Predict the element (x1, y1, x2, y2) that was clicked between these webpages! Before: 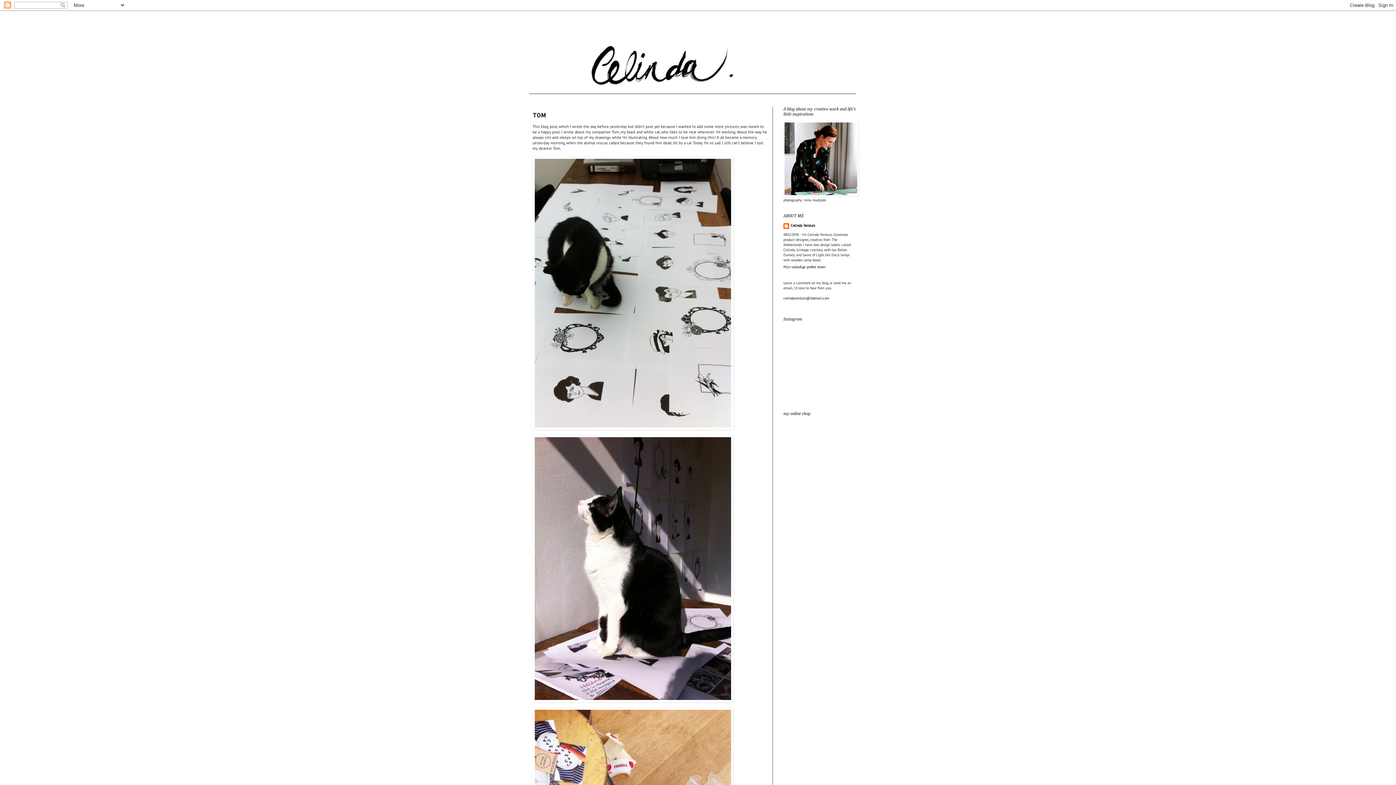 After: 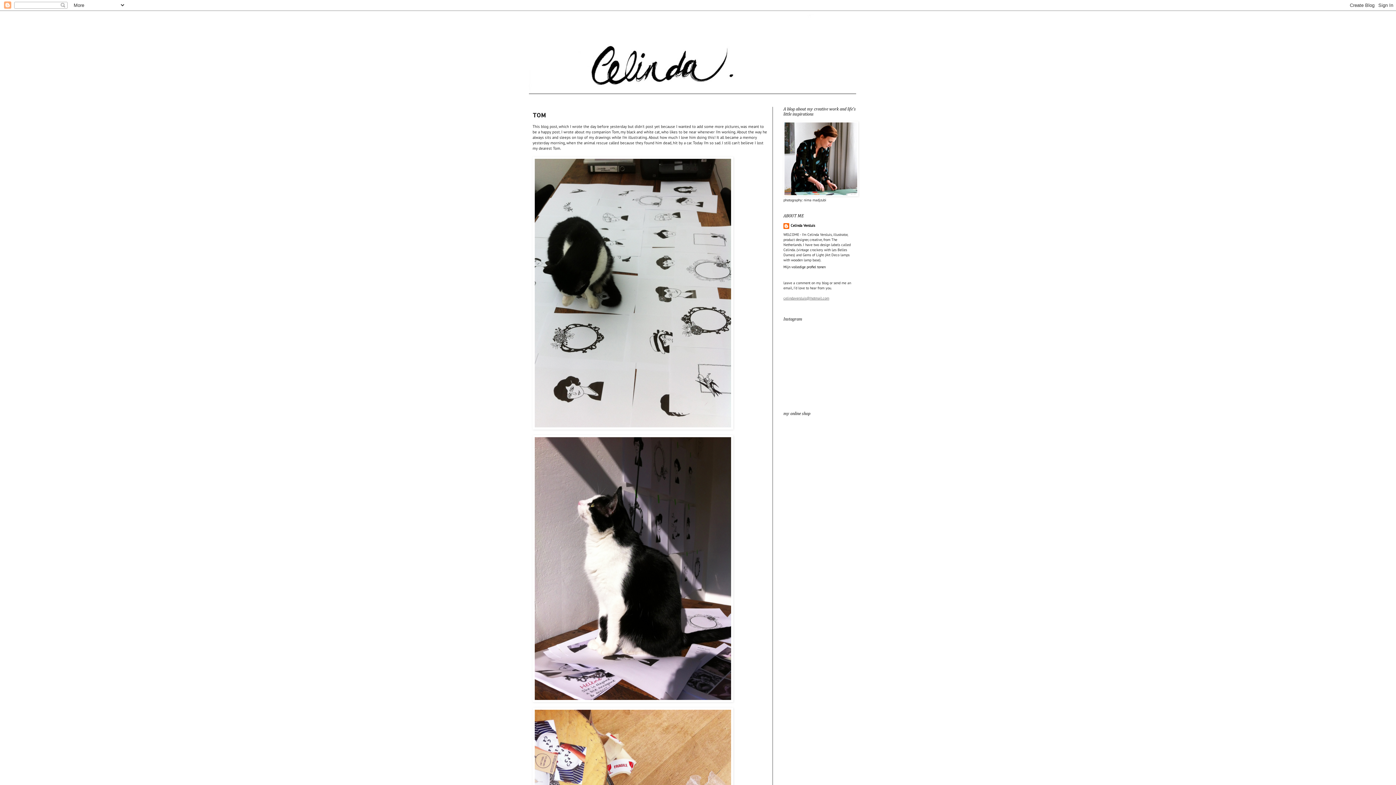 Action: label: celindaversluis@hotmail.com bbox: (783, 296, 829, 300)